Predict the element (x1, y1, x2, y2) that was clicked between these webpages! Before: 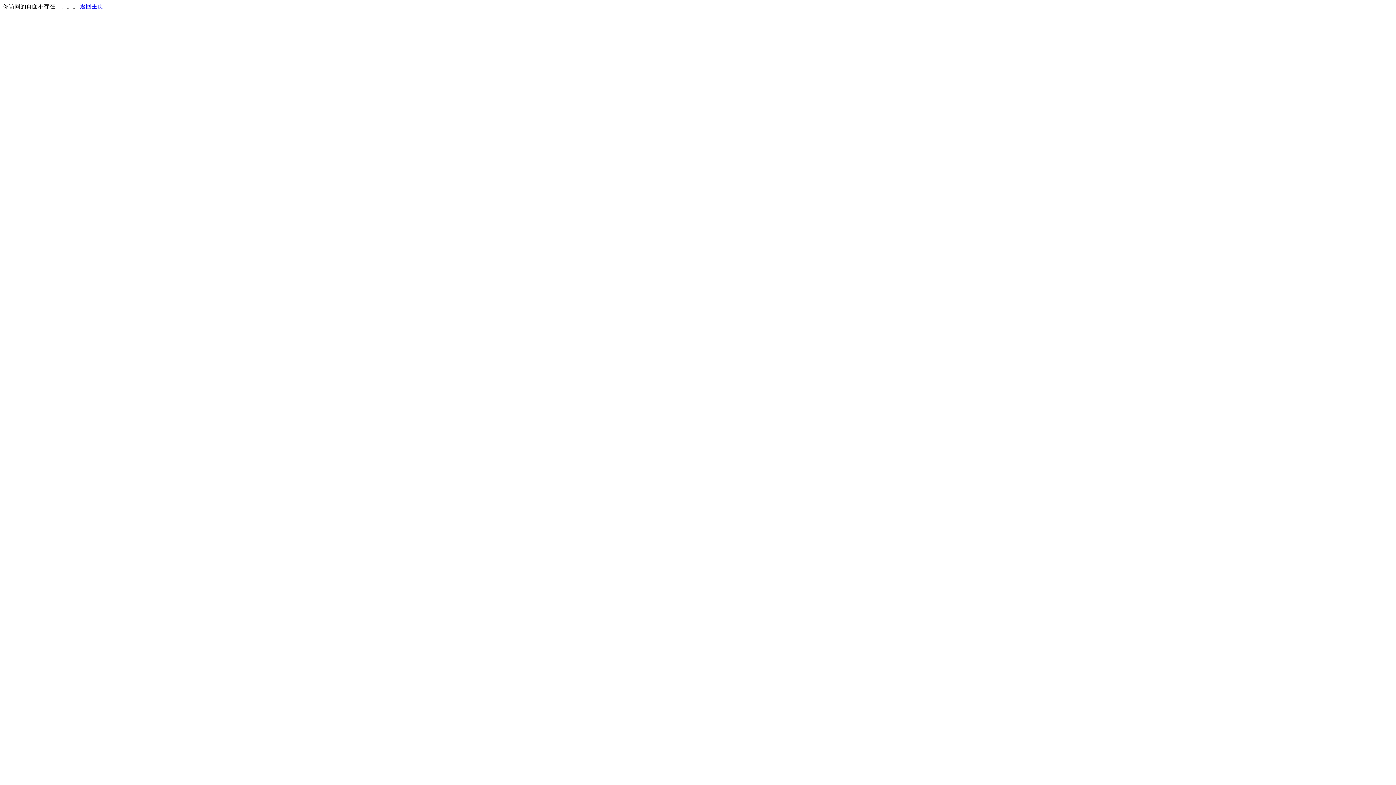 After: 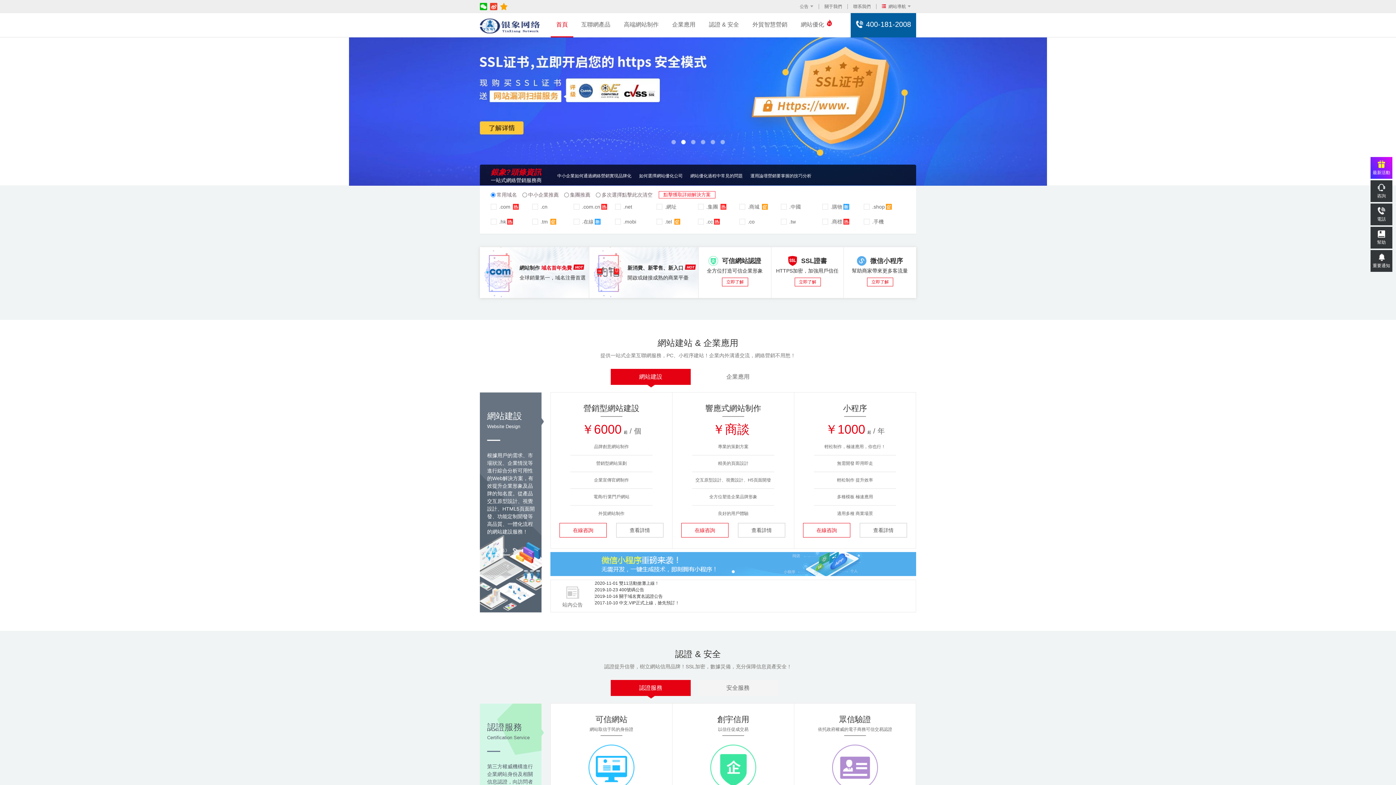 Action: label: 返回主页 bbox: (80, 3, 103, 9)